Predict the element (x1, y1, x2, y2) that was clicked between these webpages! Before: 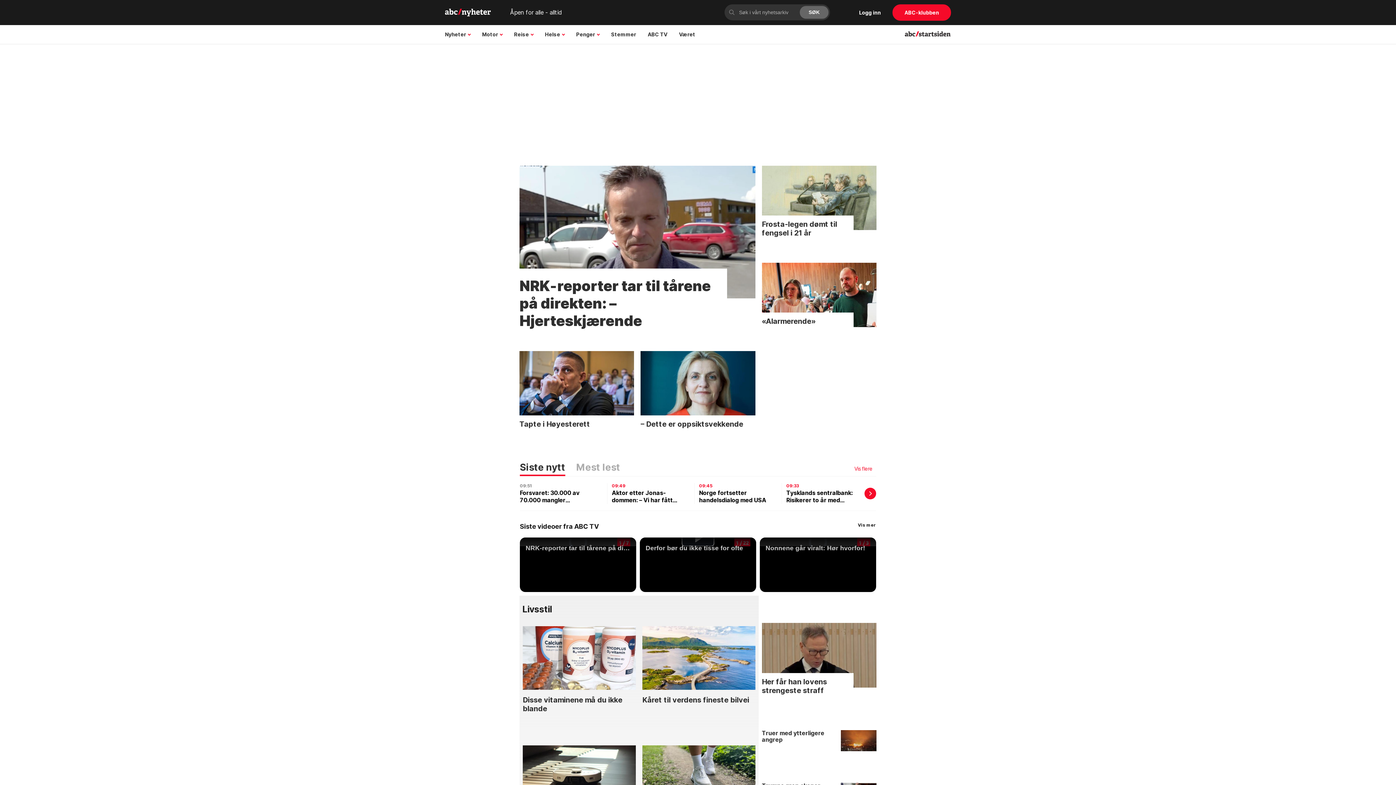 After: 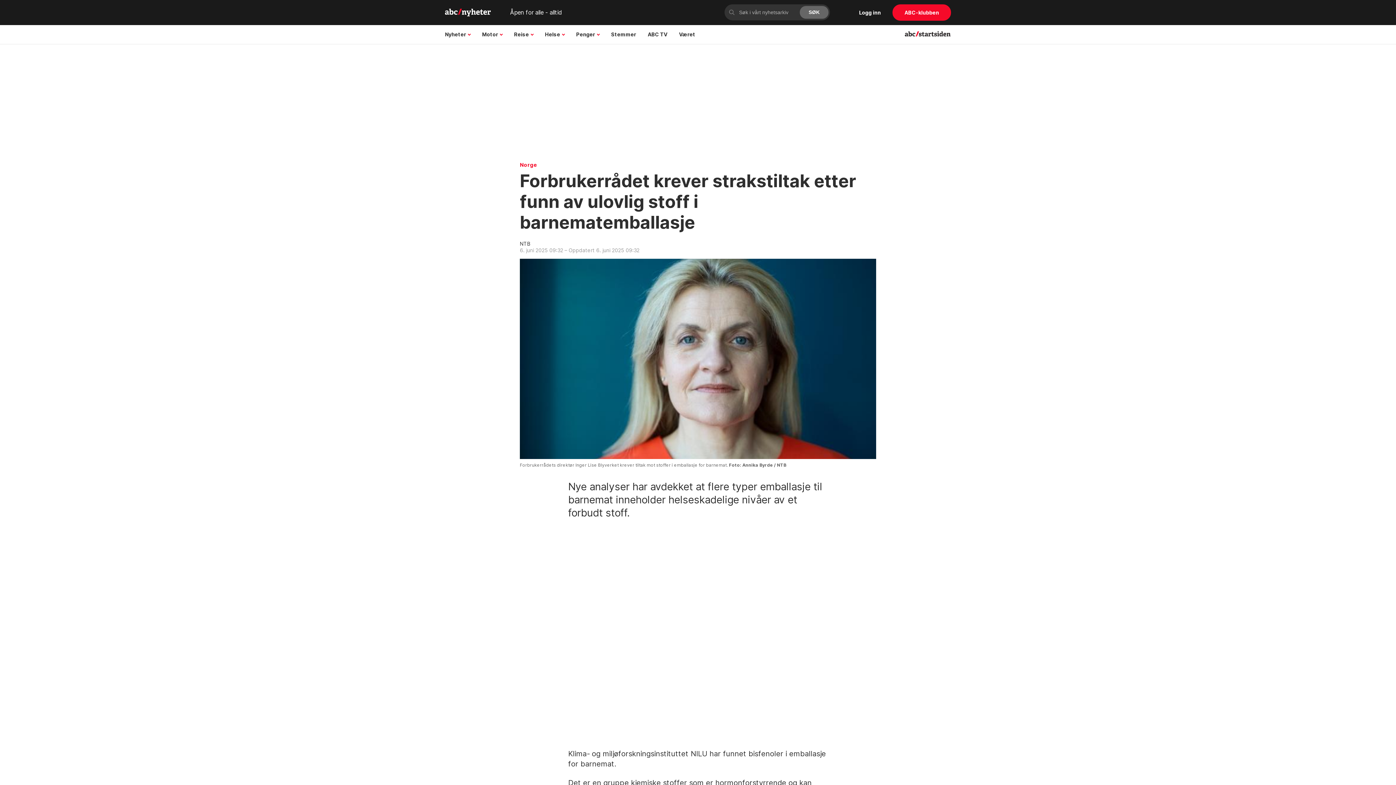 Action: bbox: (640, 351, 755, 415)